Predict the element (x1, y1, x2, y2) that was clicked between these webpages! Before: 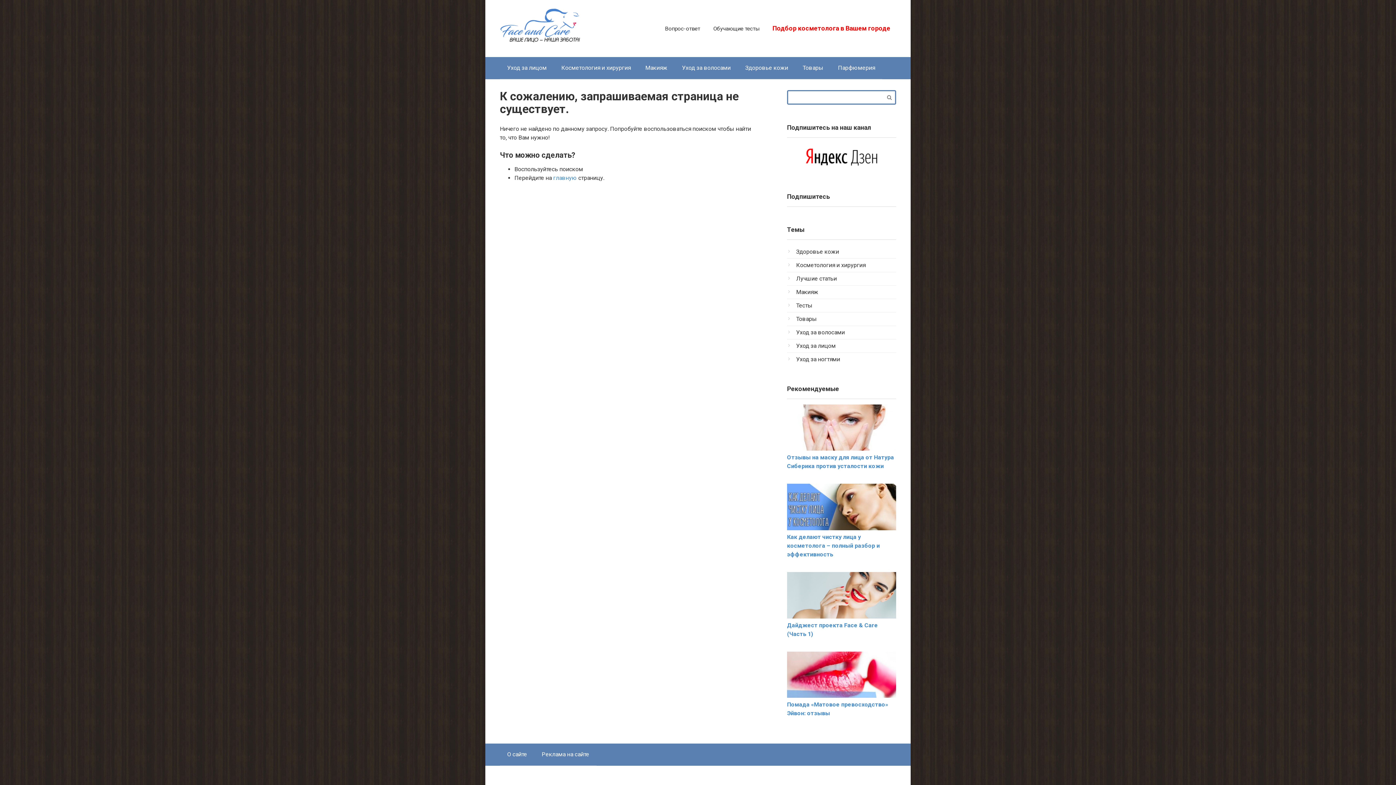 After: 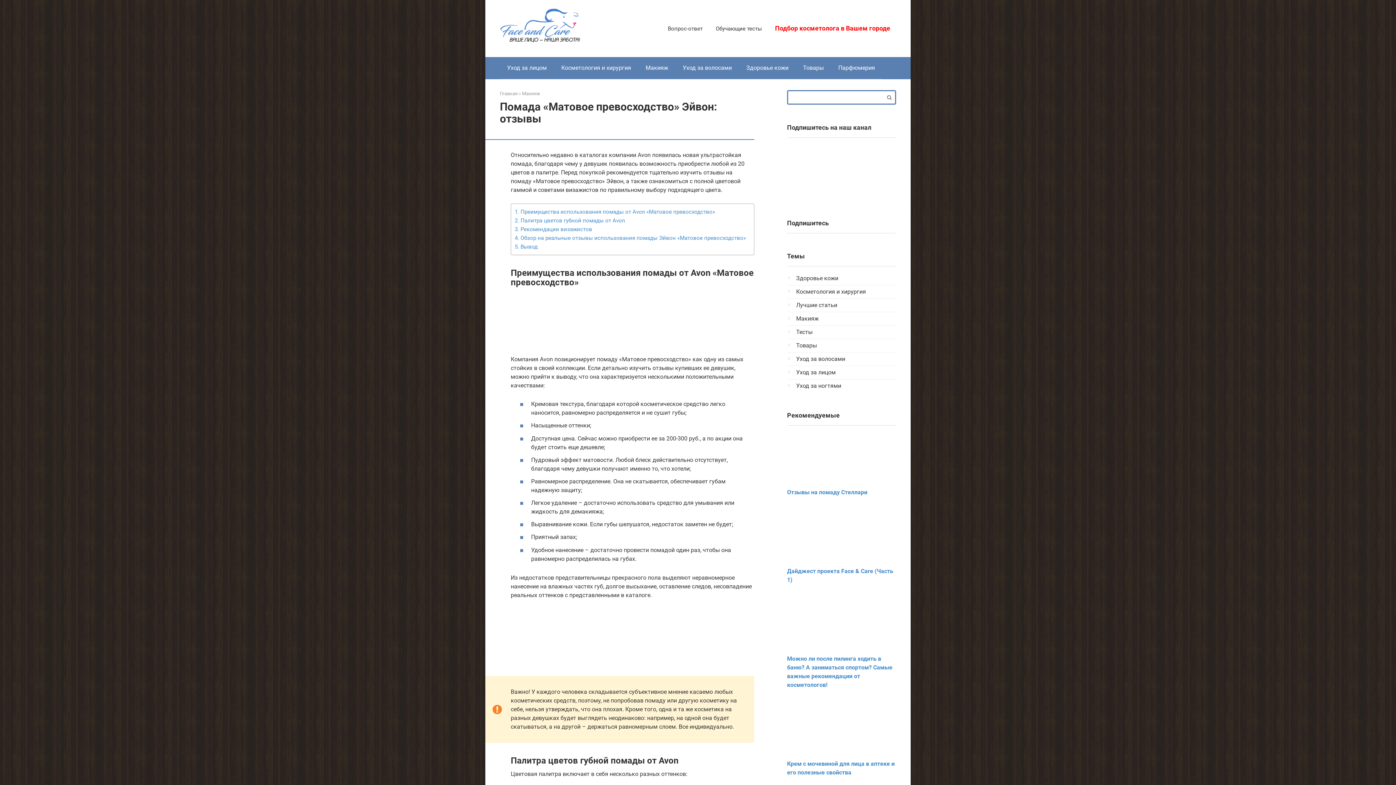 Action: bbox: (787, 692, 896, 699)